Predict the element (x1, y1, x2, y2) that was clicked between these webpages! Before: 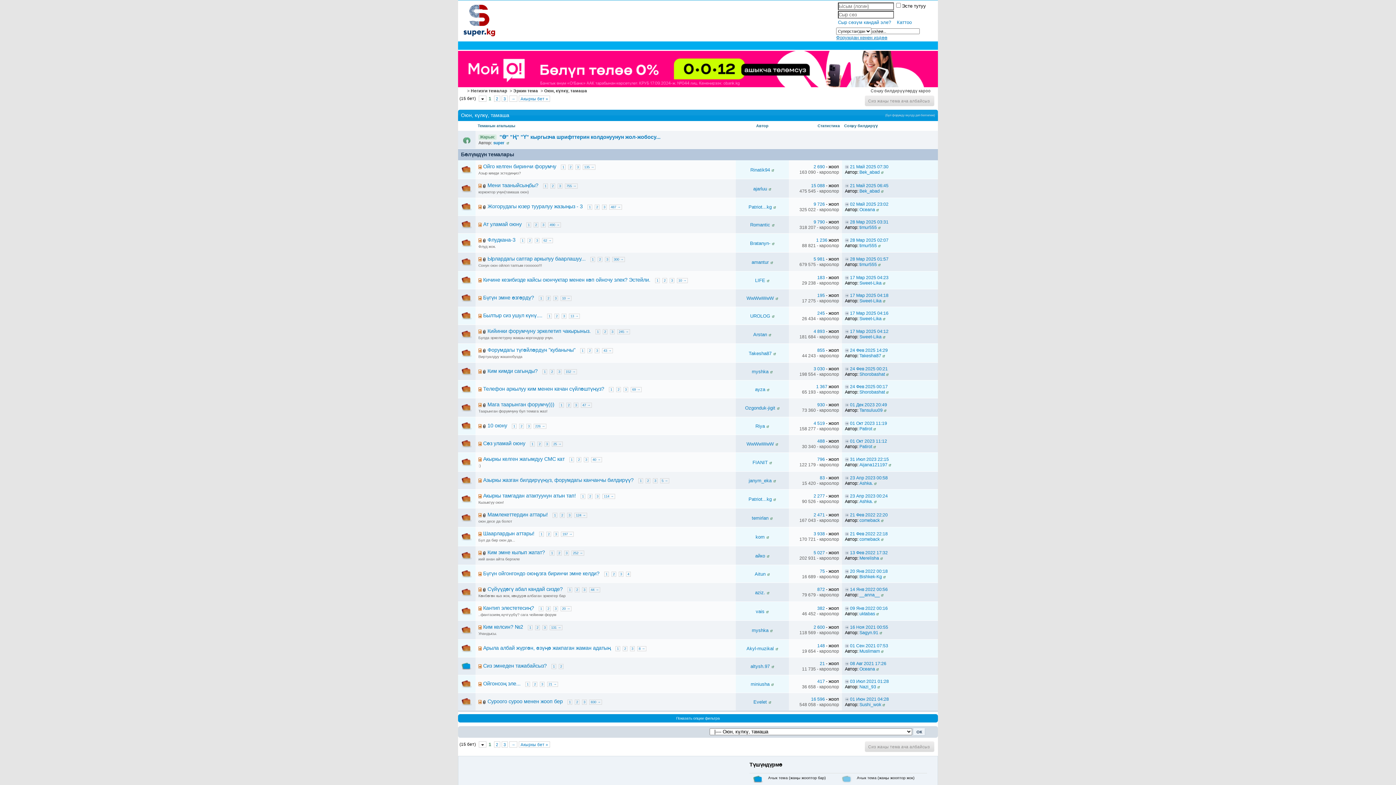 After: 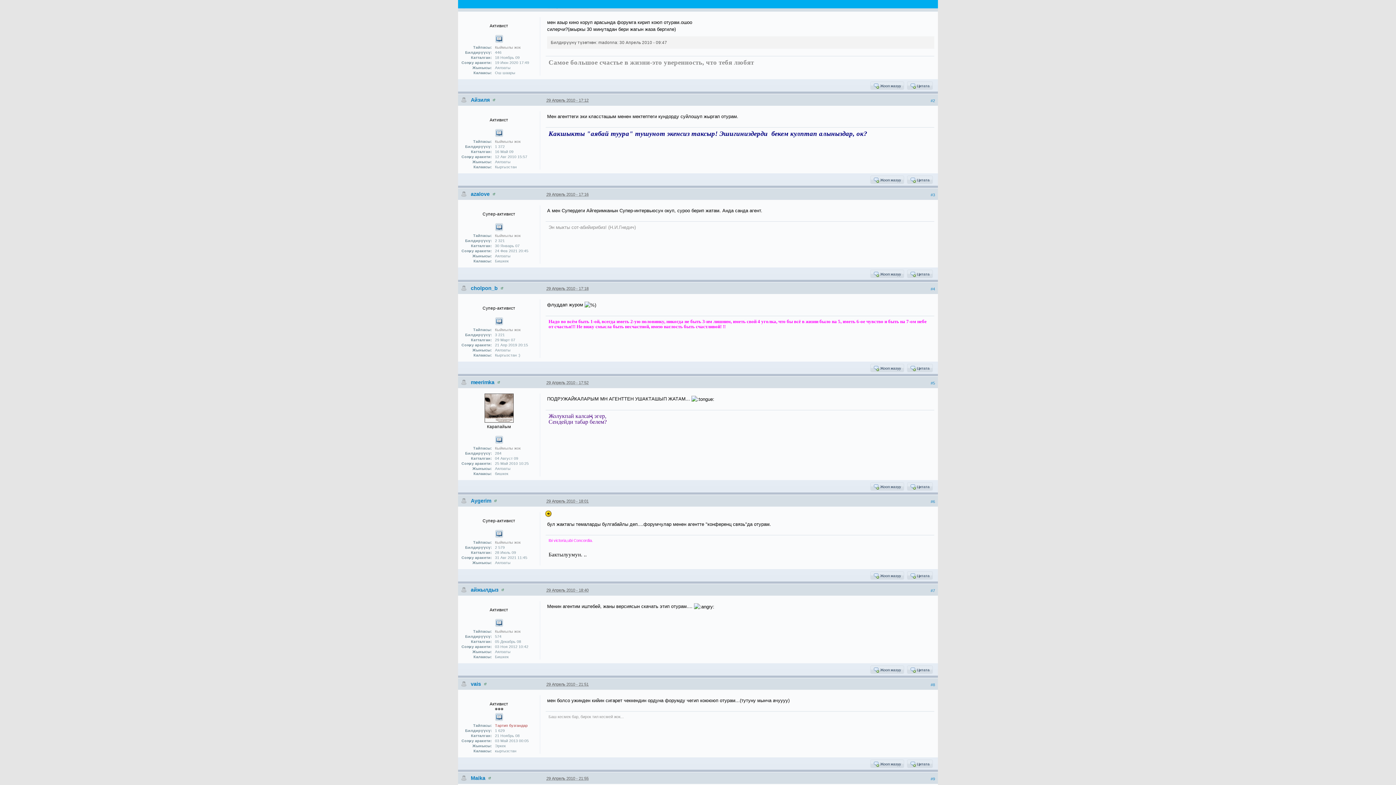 Action: bbox: (478, 550, 481, 555)